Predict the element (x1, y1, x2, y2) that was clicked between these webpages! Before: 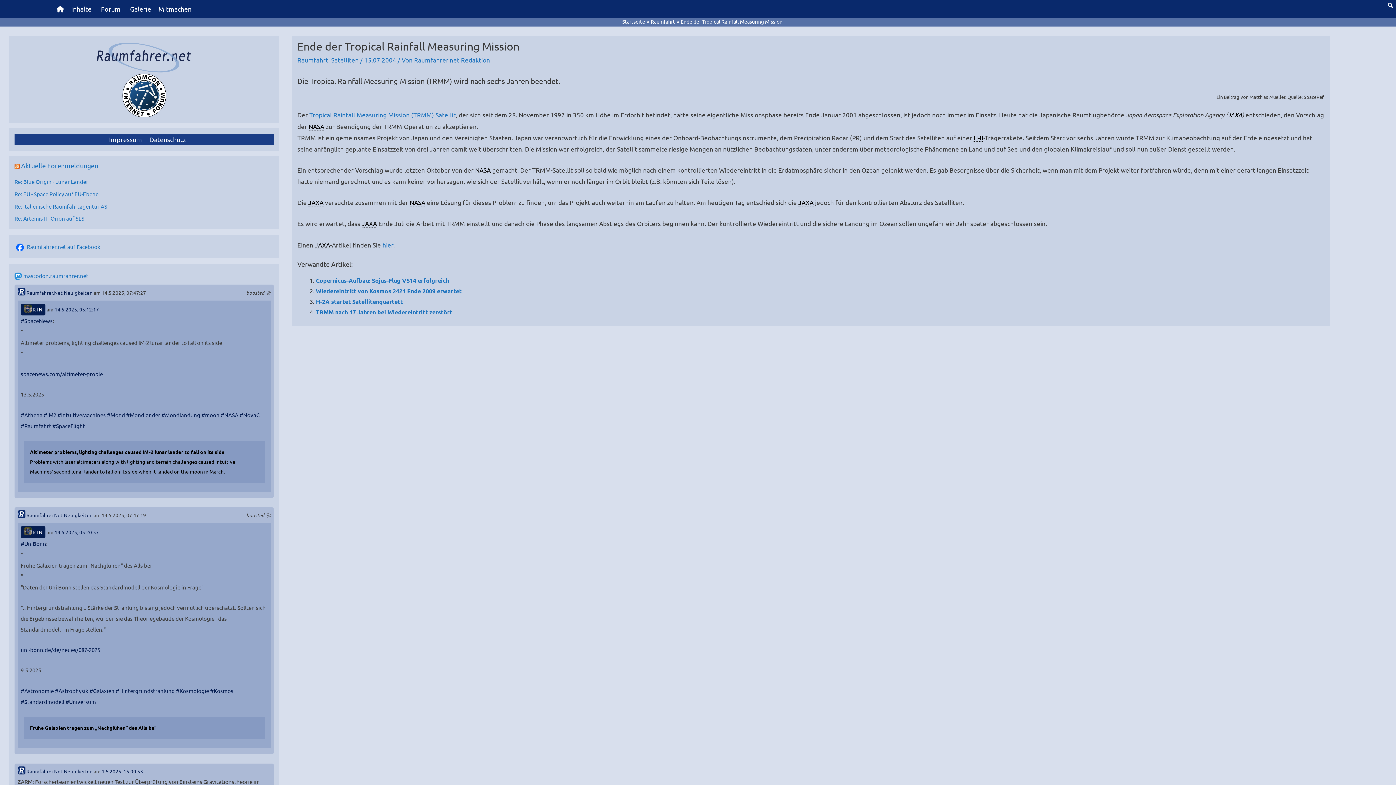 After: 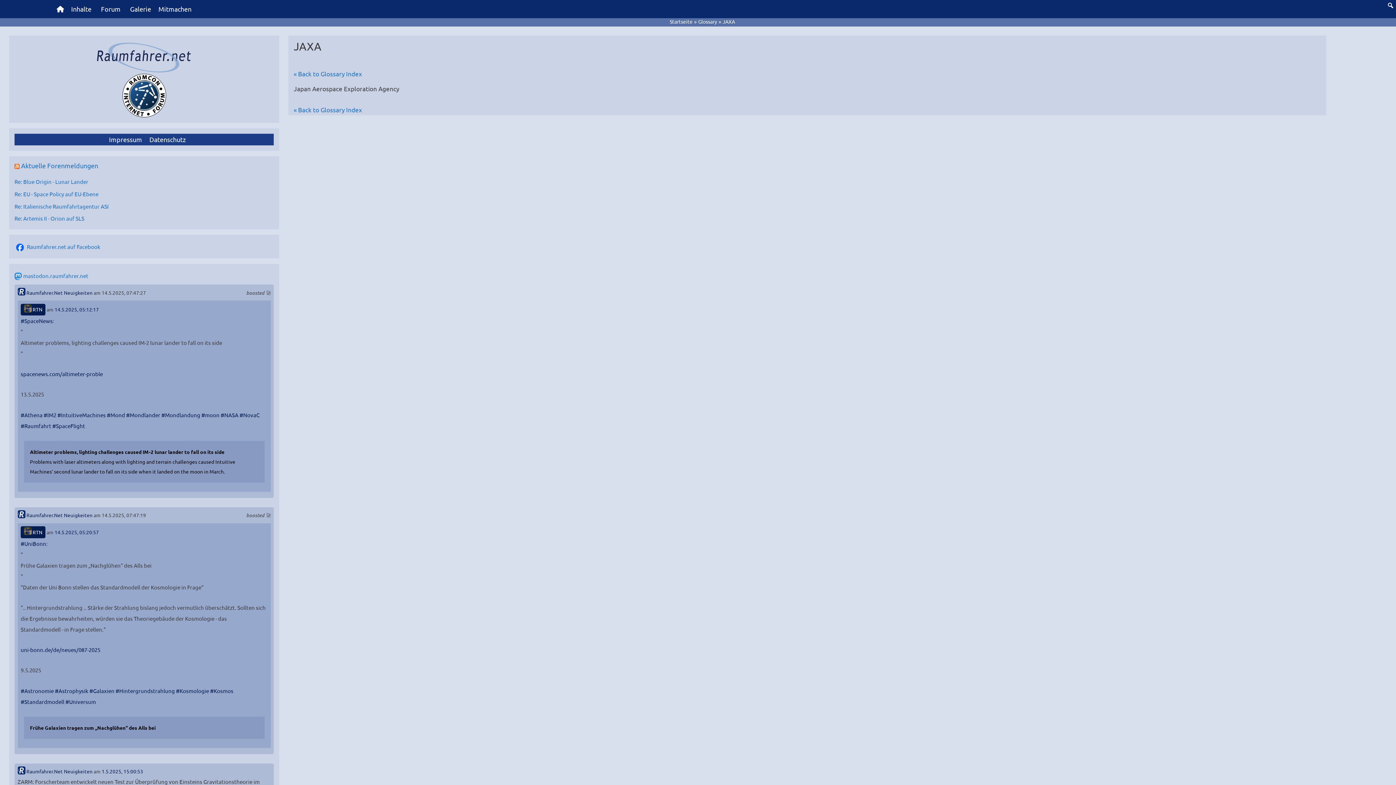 Action: bbox: (798, 198, 813, 206) label: JAXA